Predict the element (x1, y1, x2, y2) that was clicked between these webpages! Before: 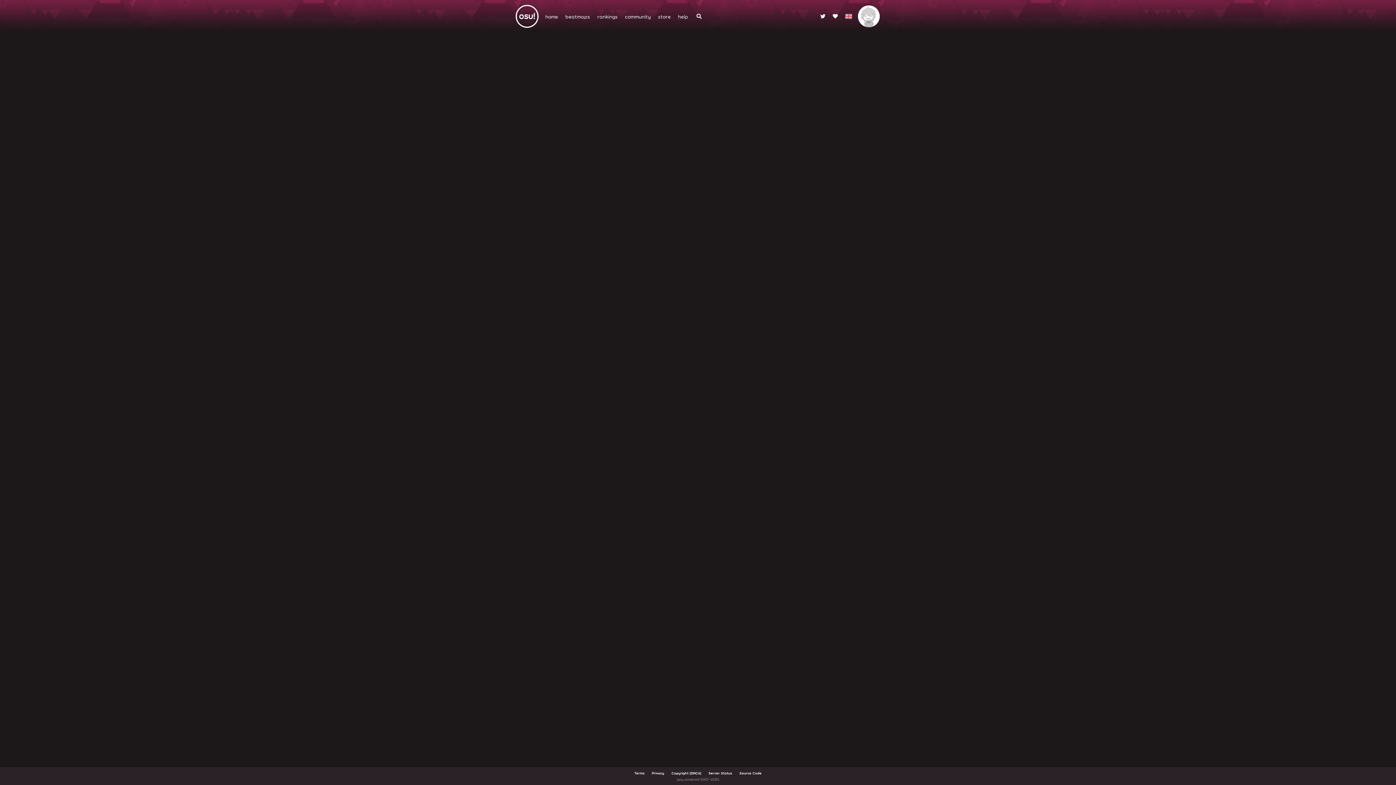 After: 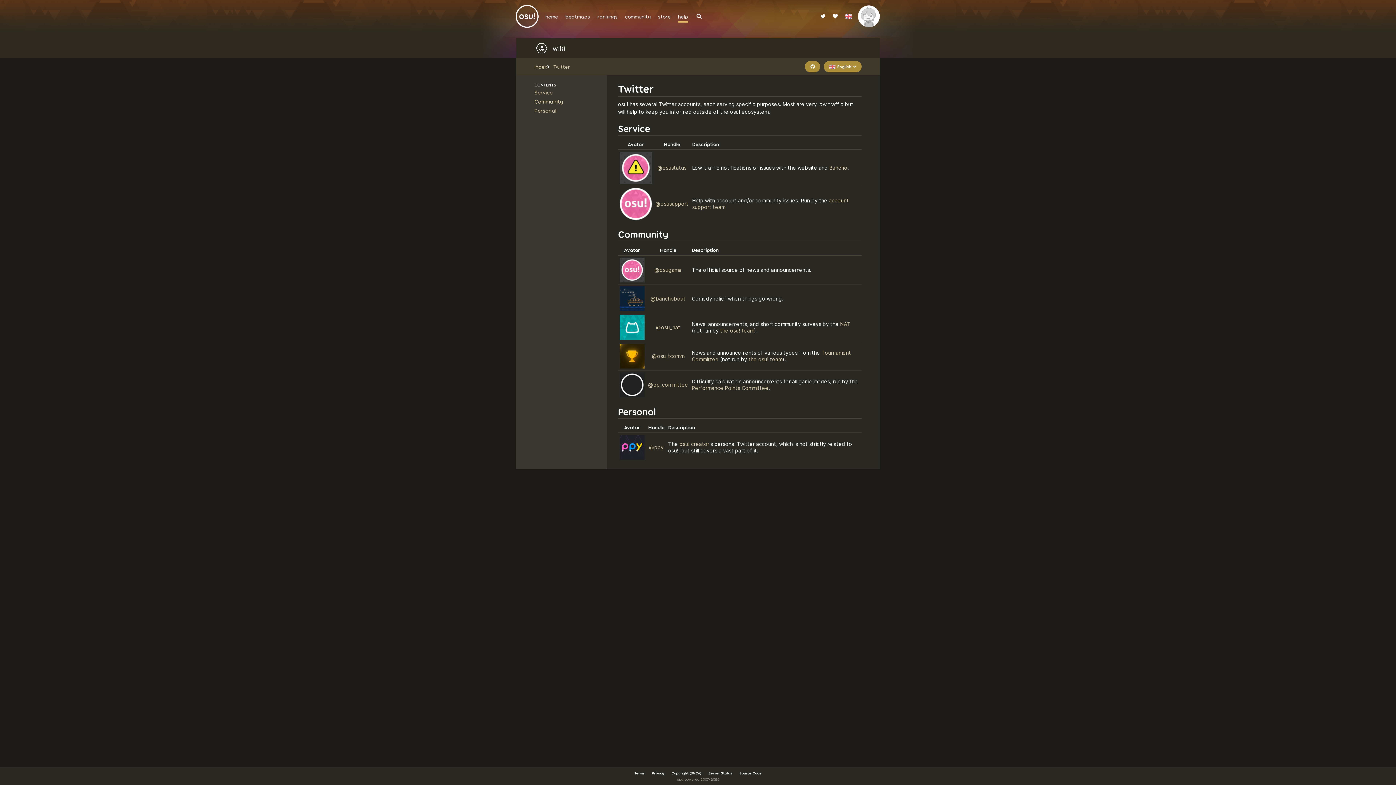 Action: bbox: (816, 10, 829, 22)